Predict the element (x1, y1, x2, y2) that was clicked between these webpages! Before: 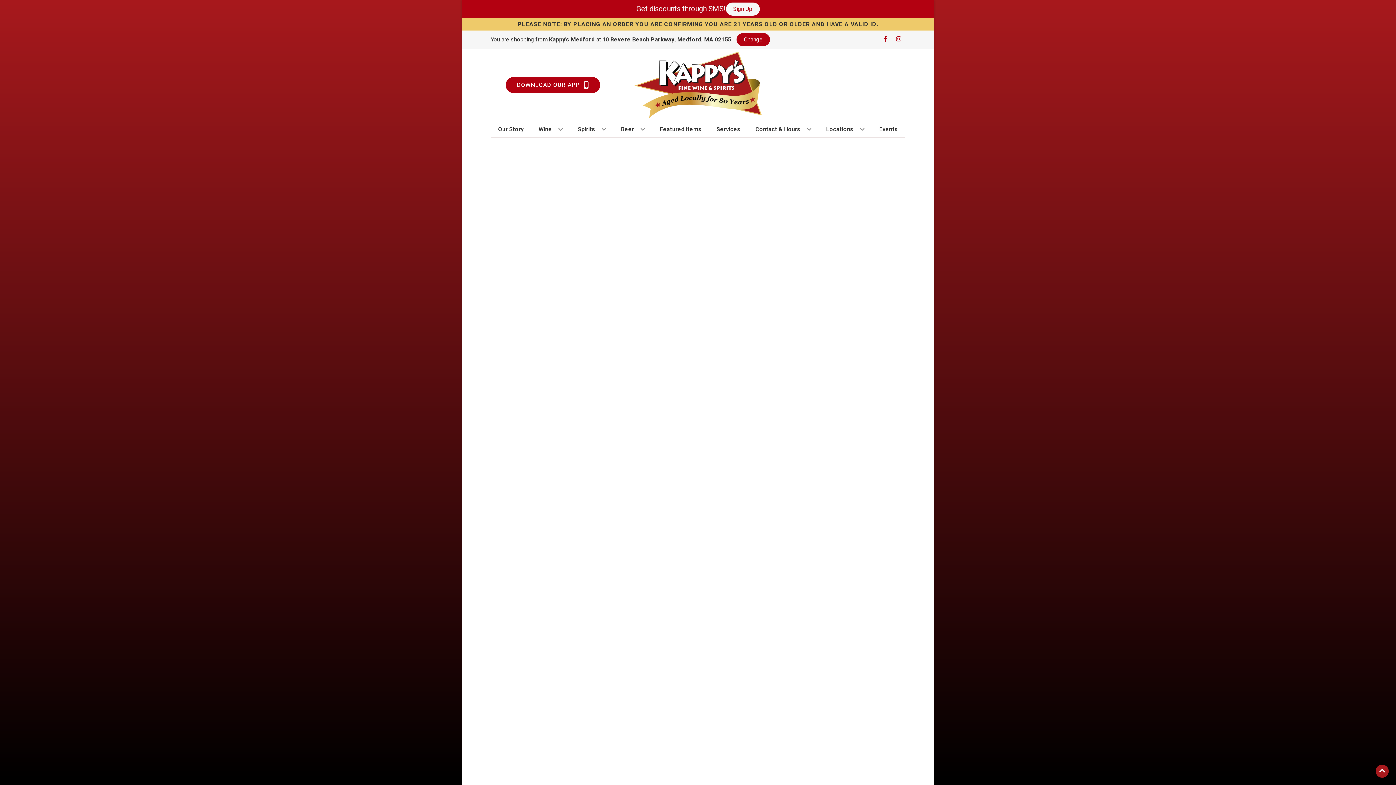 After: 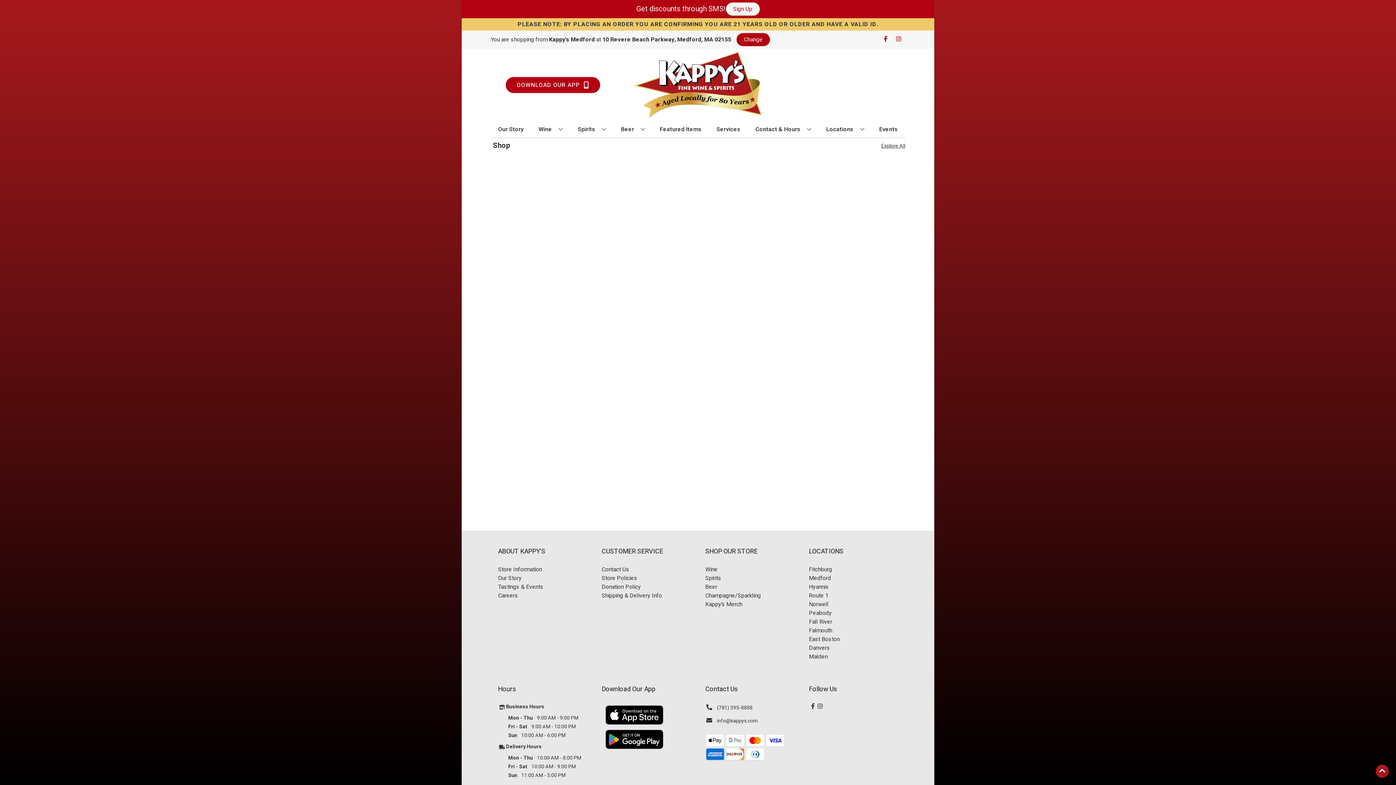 Action: label: Wine bbox: (535, 121, 565, 137)